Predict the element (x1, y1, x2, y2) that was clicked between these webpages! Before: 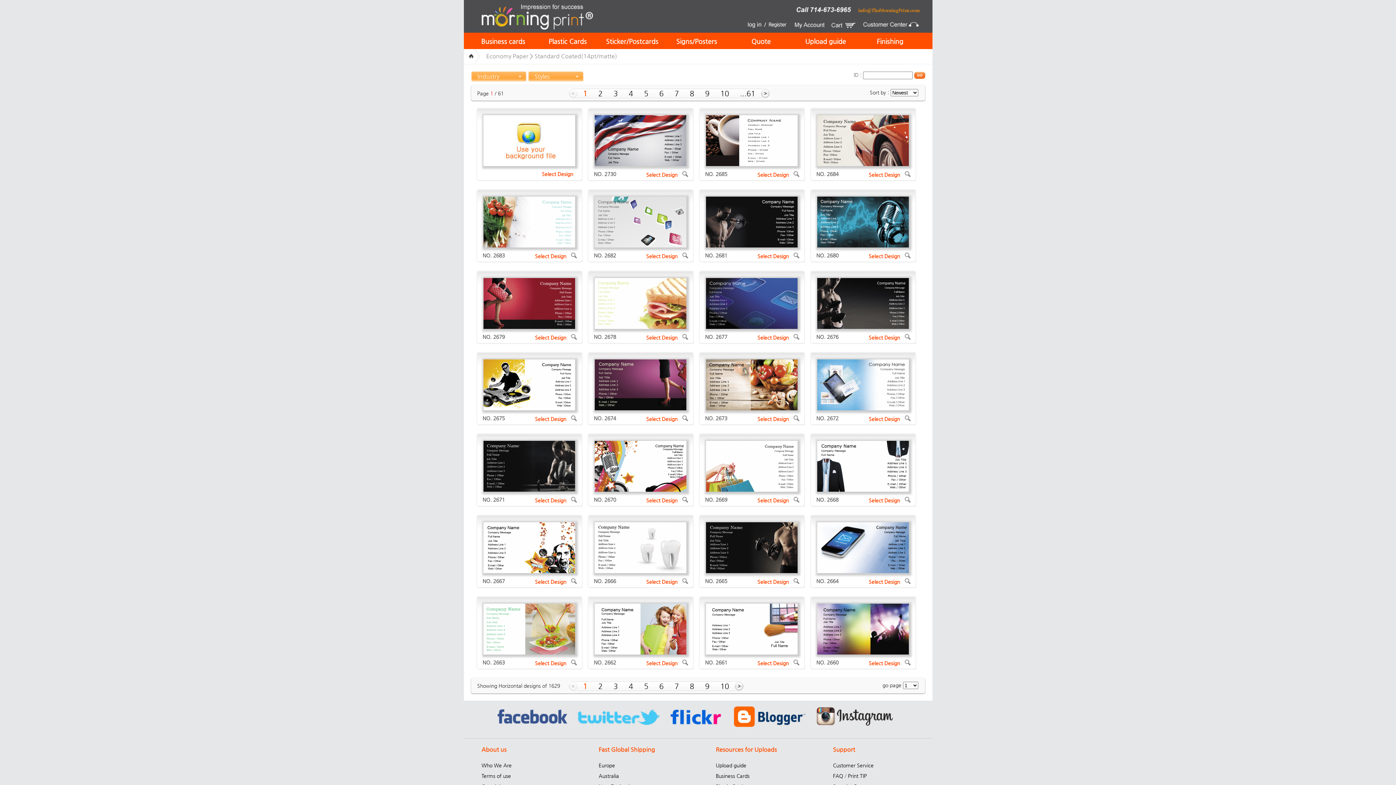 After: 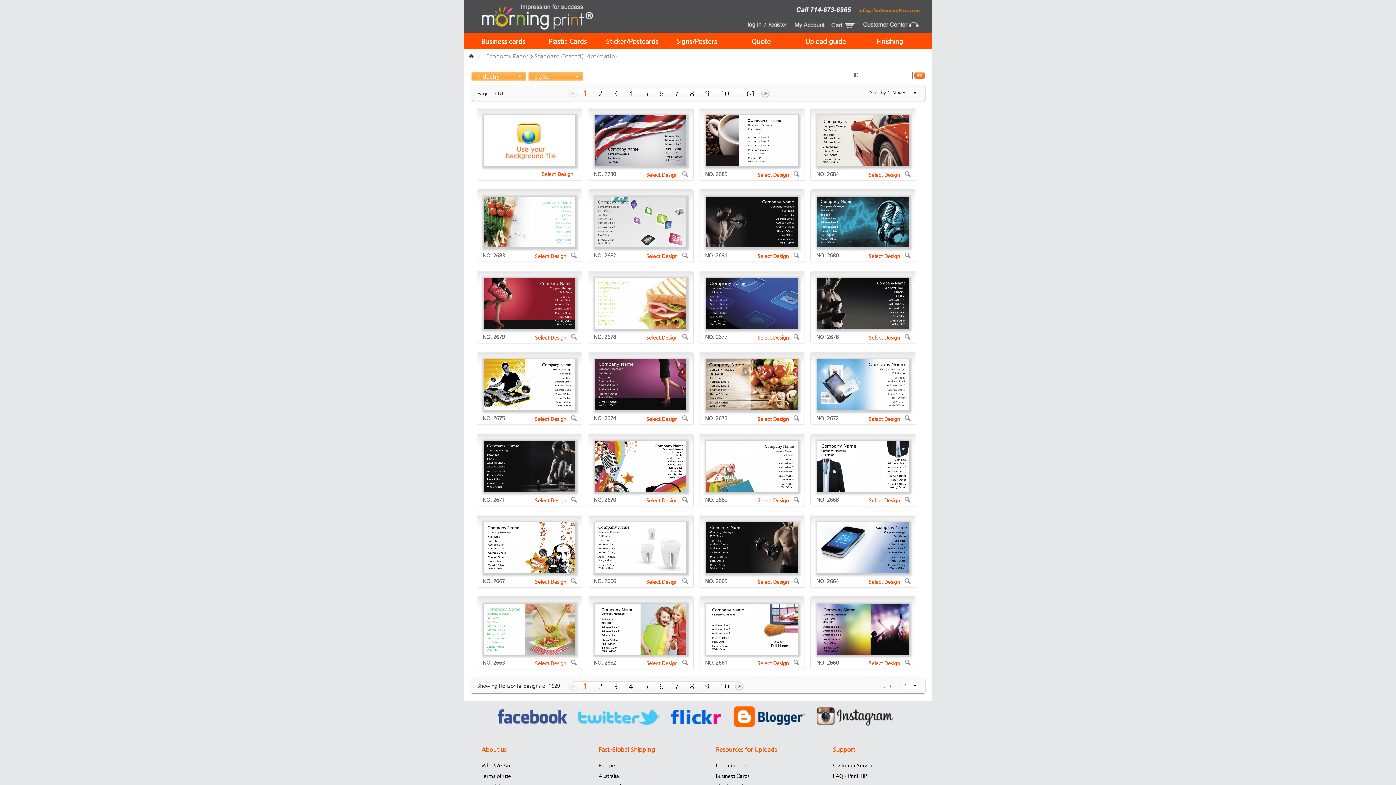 Action: bbox: (901, 706, 901, 712)